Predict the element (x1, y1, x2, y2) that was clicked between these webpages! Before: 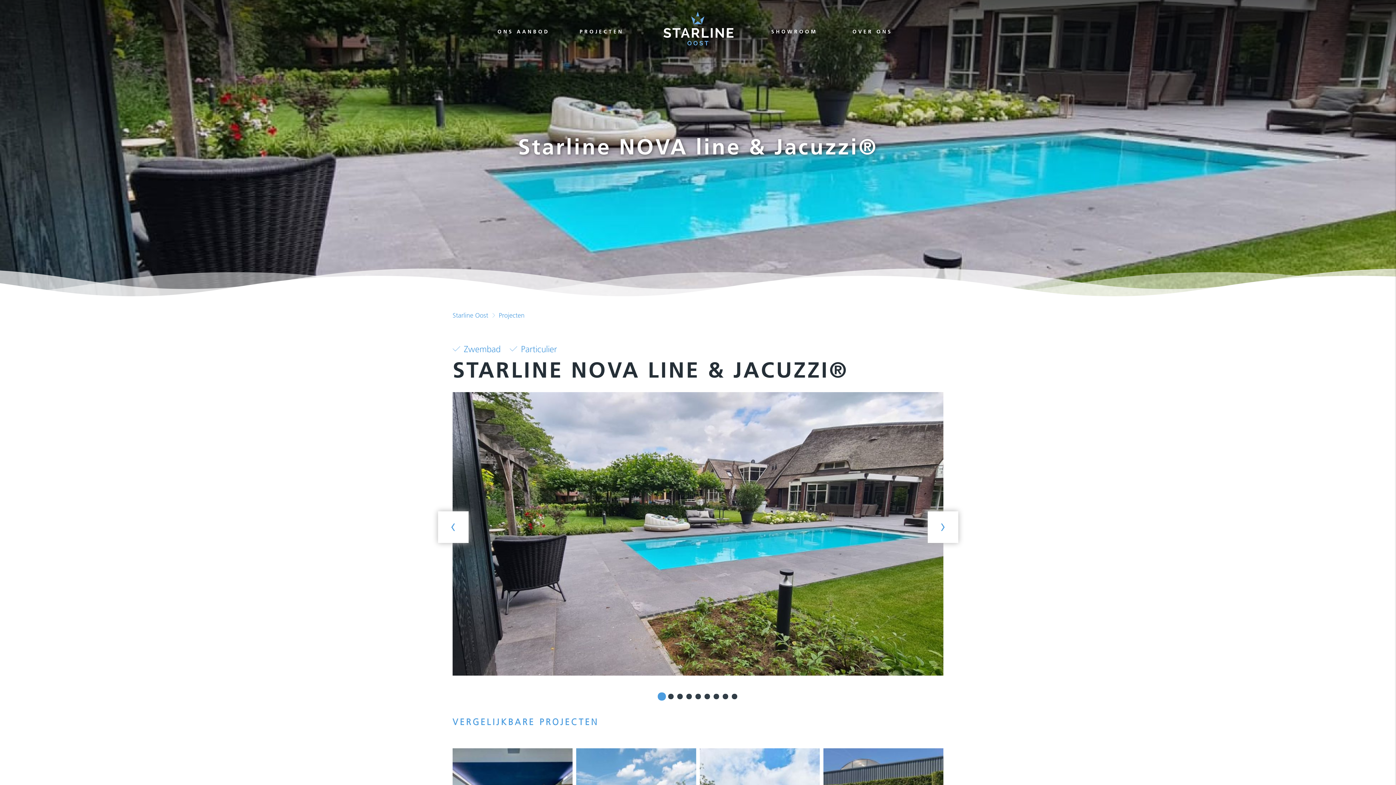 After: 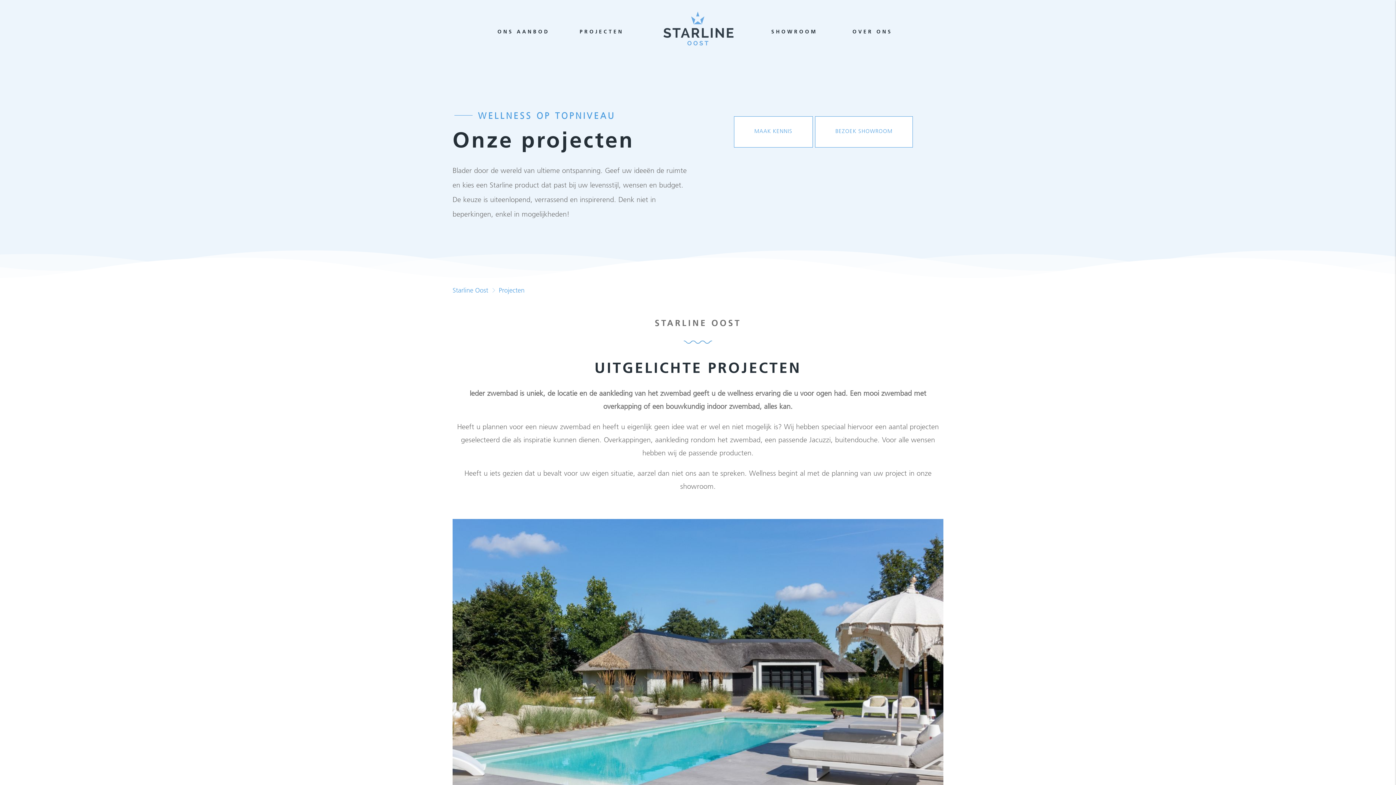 Action: label: PROJECTEN bbox: (579, 22, 623, 42)